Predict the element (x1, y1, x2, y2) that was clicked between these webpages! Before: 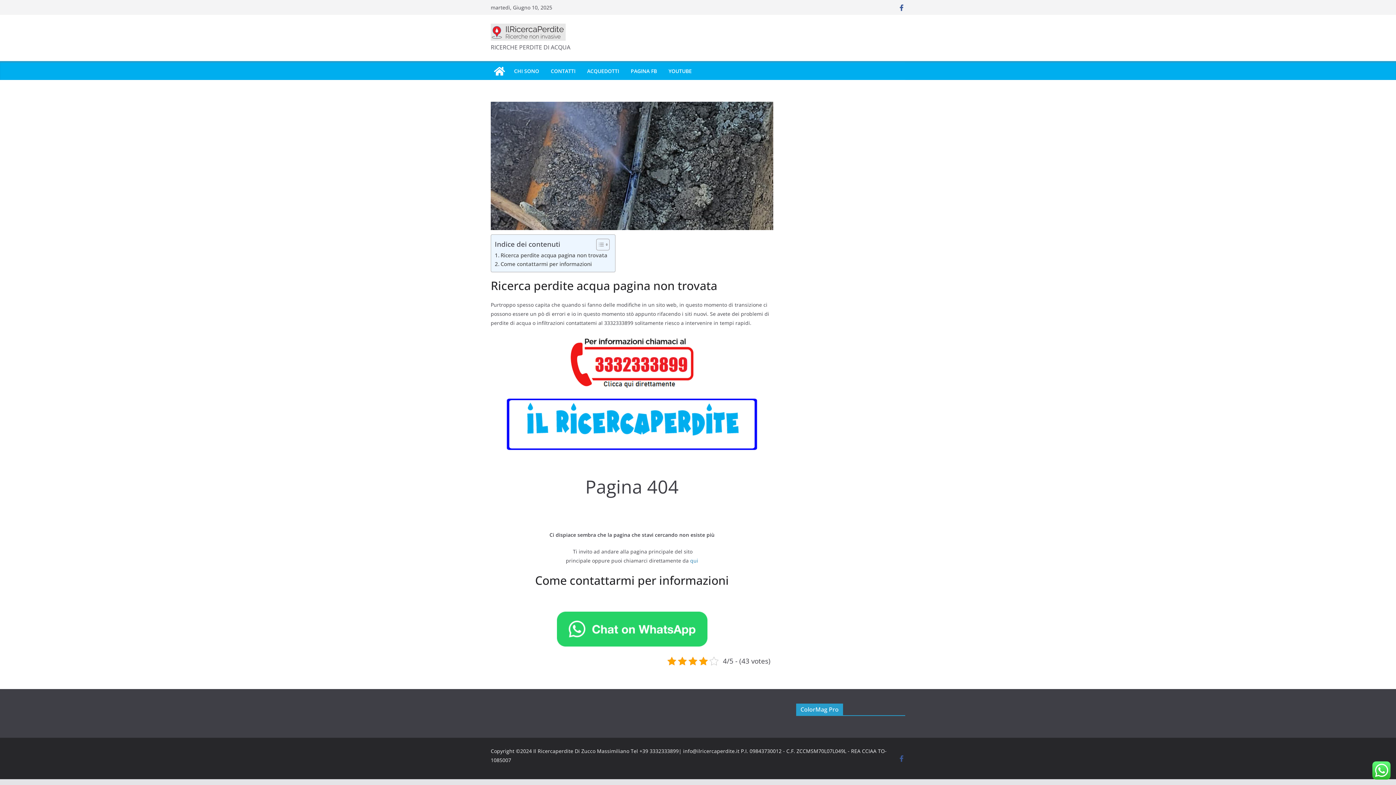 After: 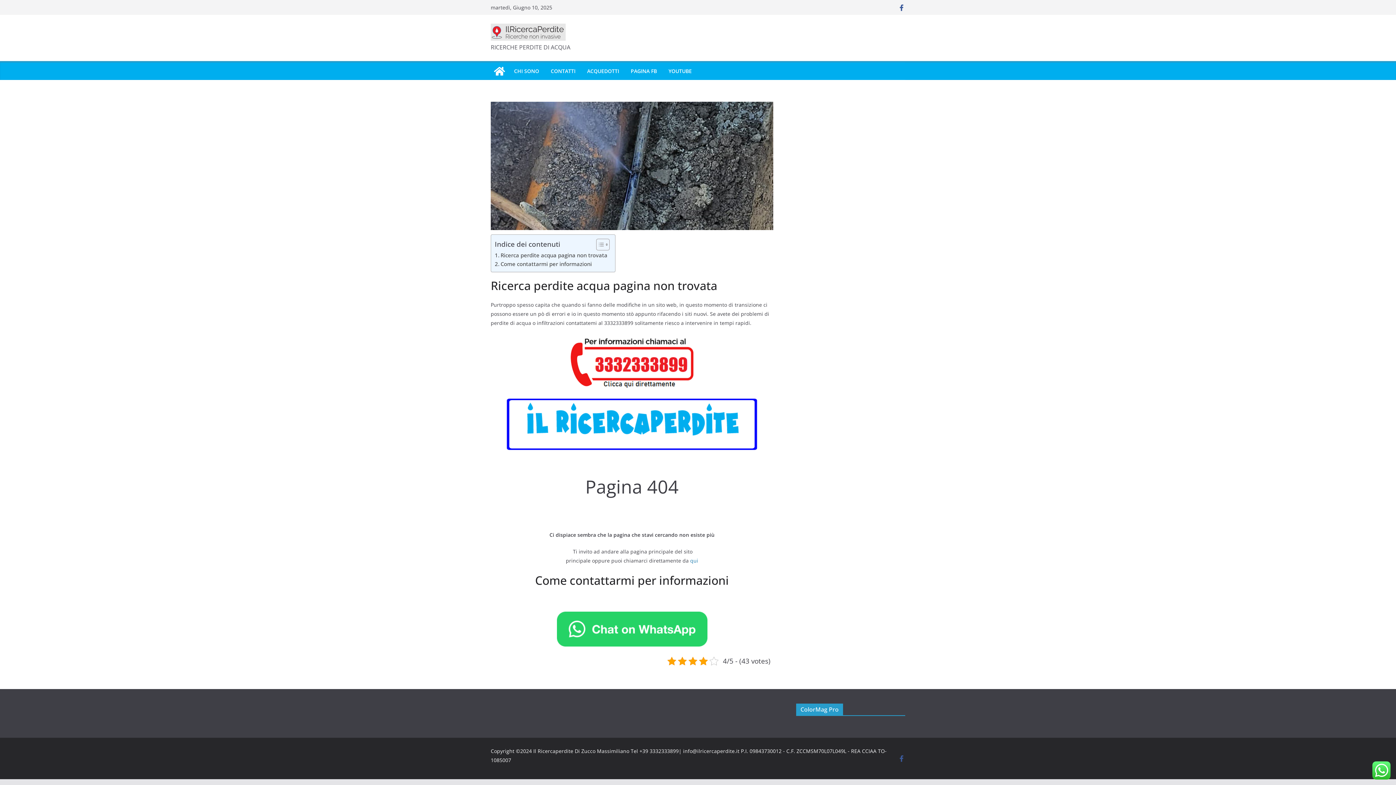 Action: bbox: (490, 335, 773, 388)